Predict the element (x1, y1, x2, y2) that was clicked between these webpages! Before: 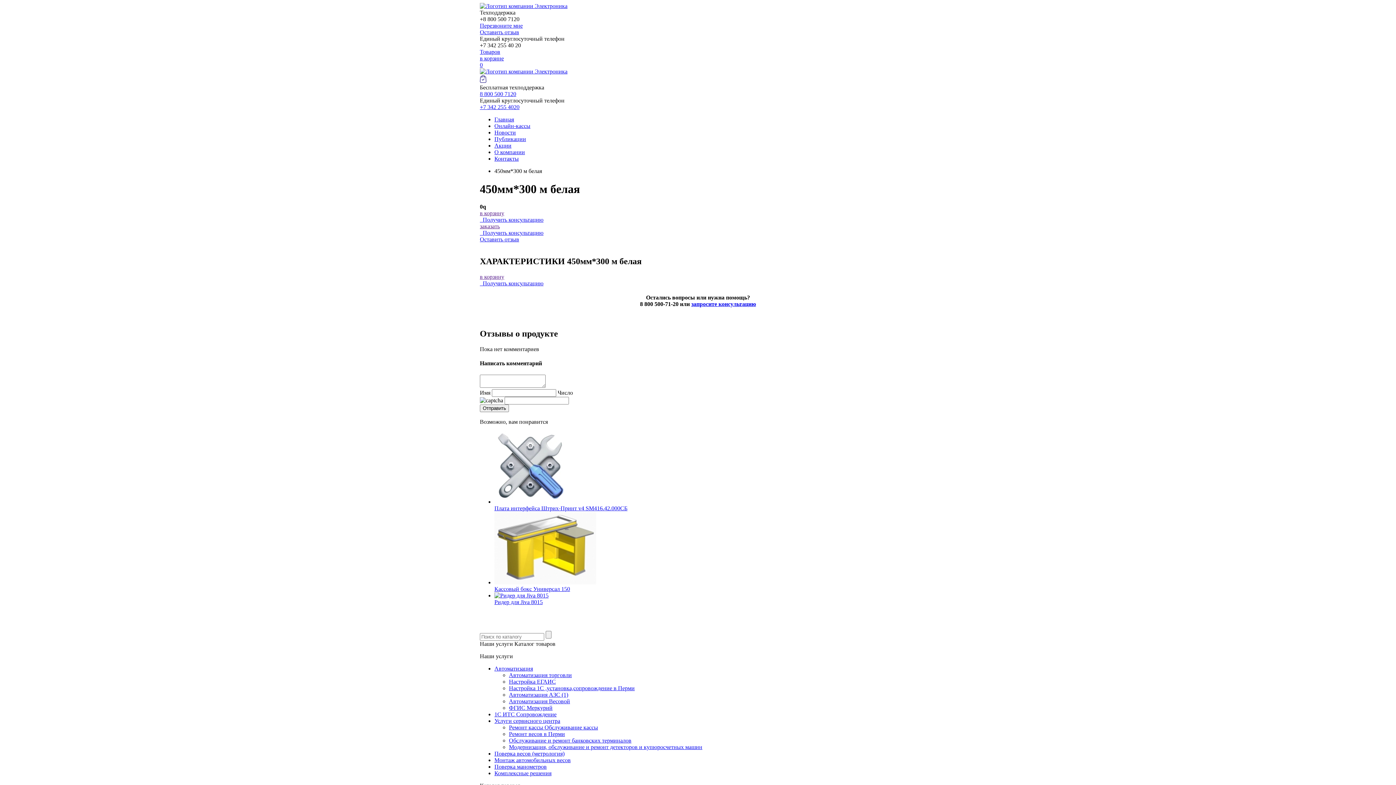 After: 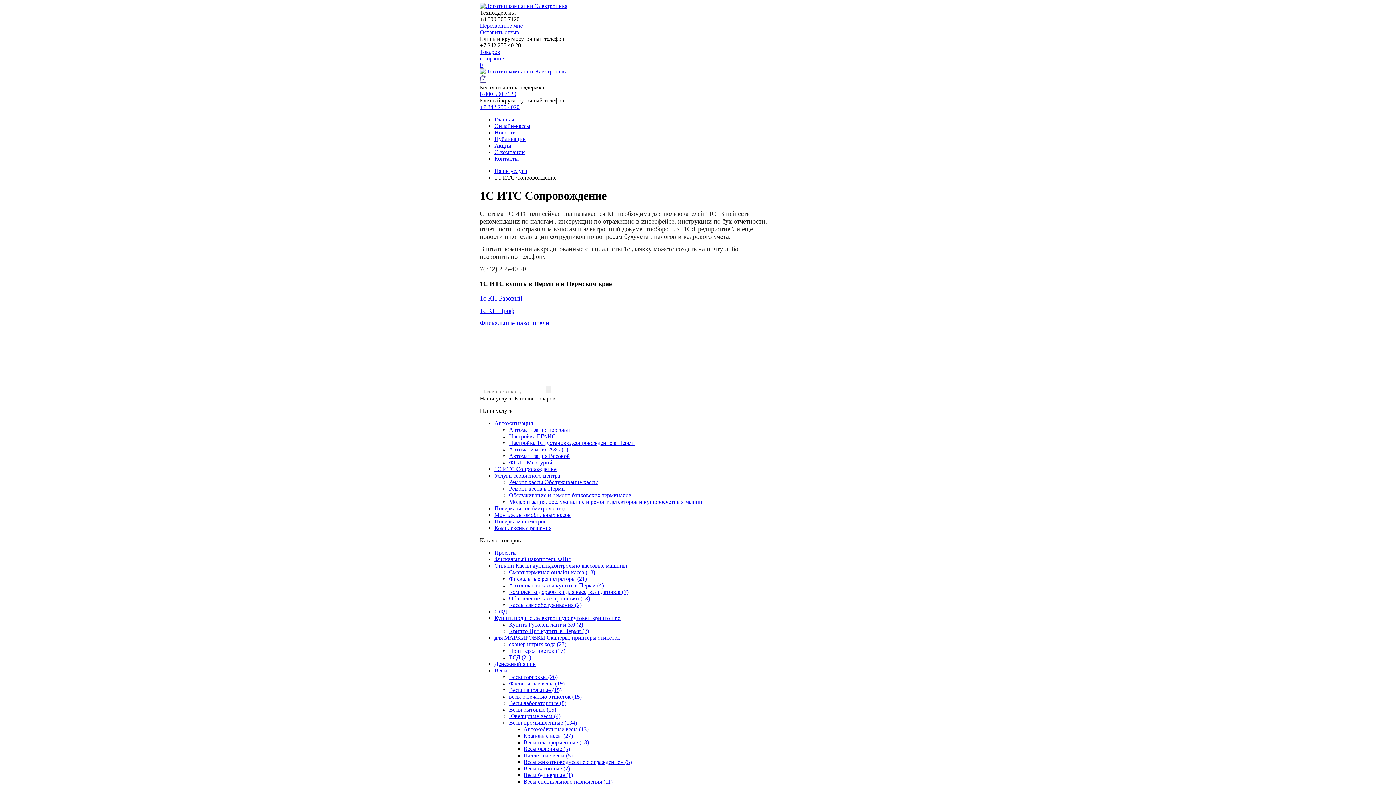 Action: label: 1С ИТС Сопровождение bbox: (494, 711, 556, 717)